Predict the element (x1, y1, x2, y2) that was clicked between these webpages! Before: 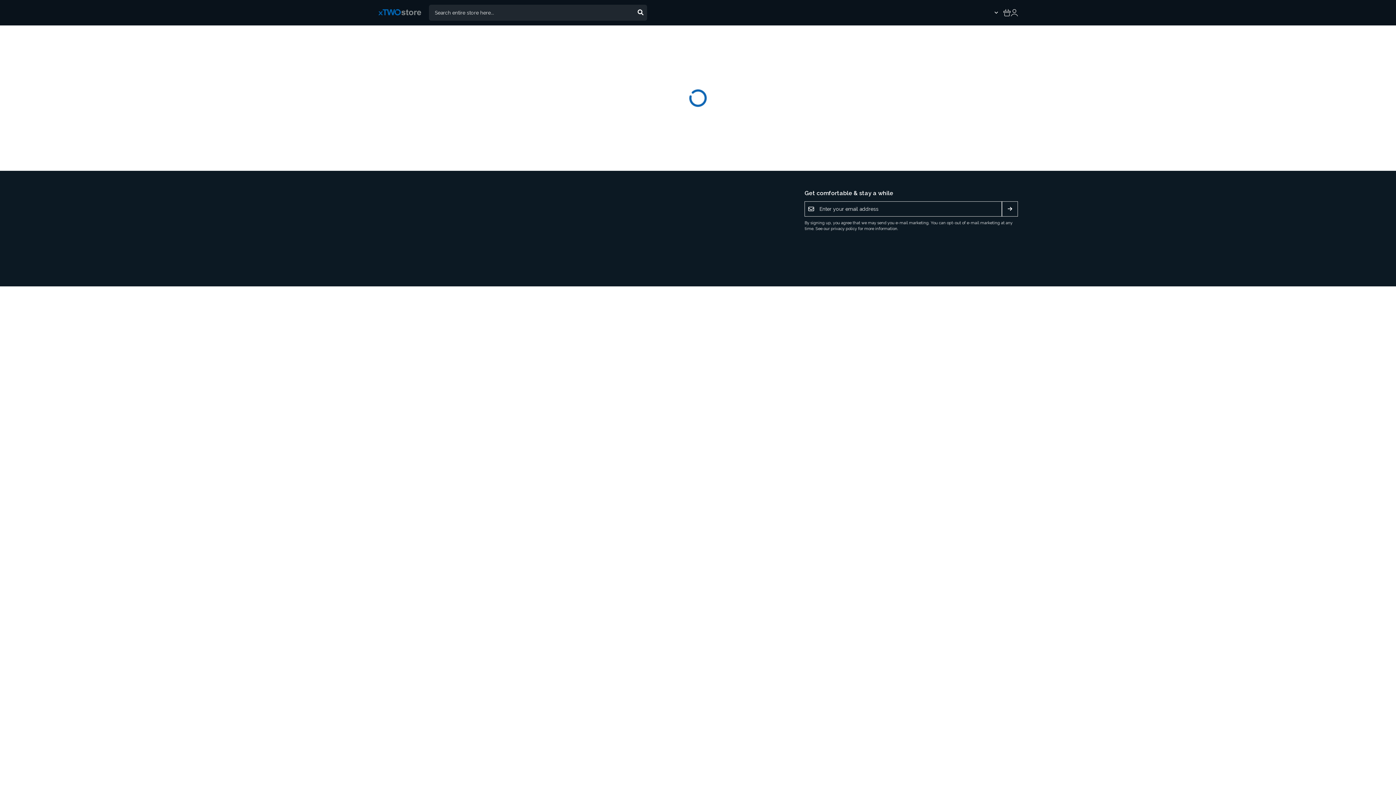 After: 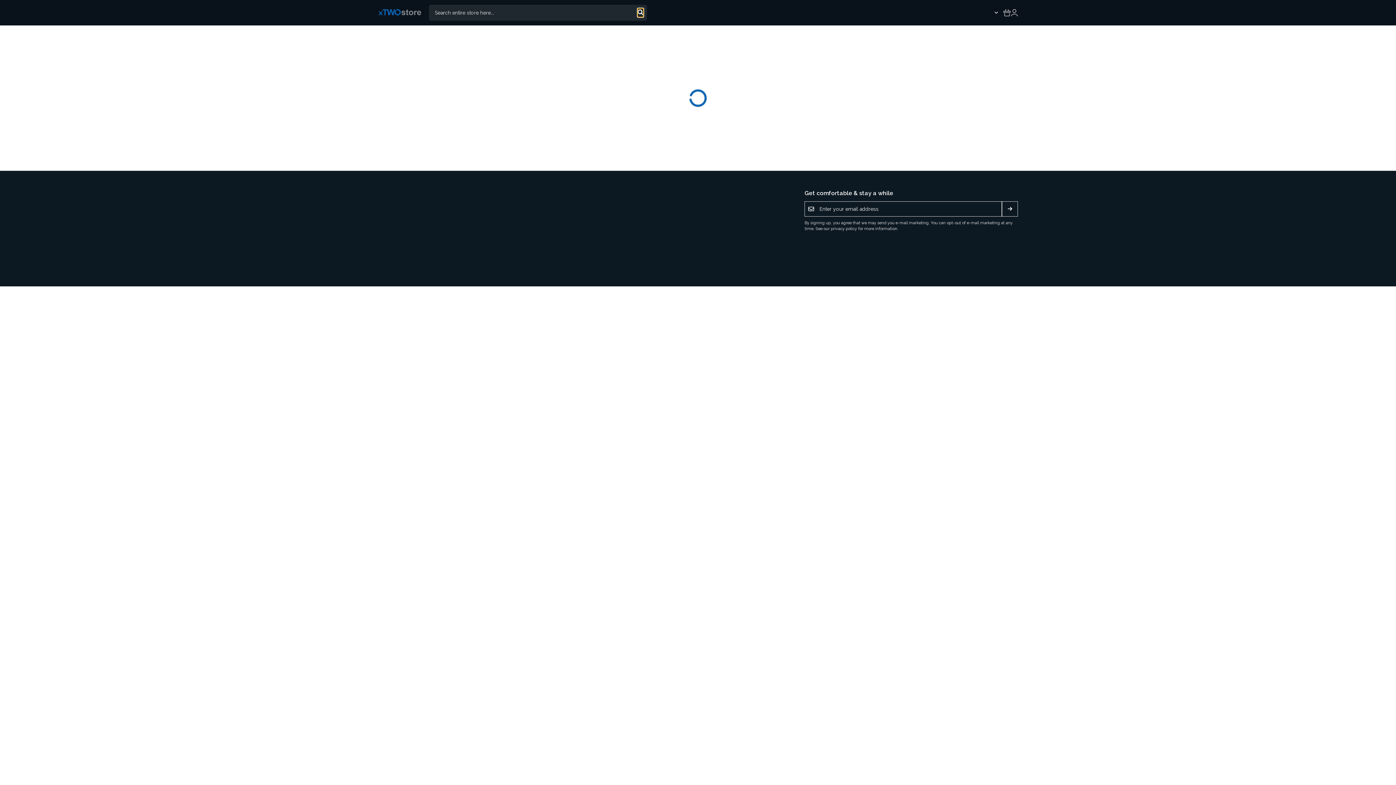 Action: bbox: (637, 8, 643, 17)